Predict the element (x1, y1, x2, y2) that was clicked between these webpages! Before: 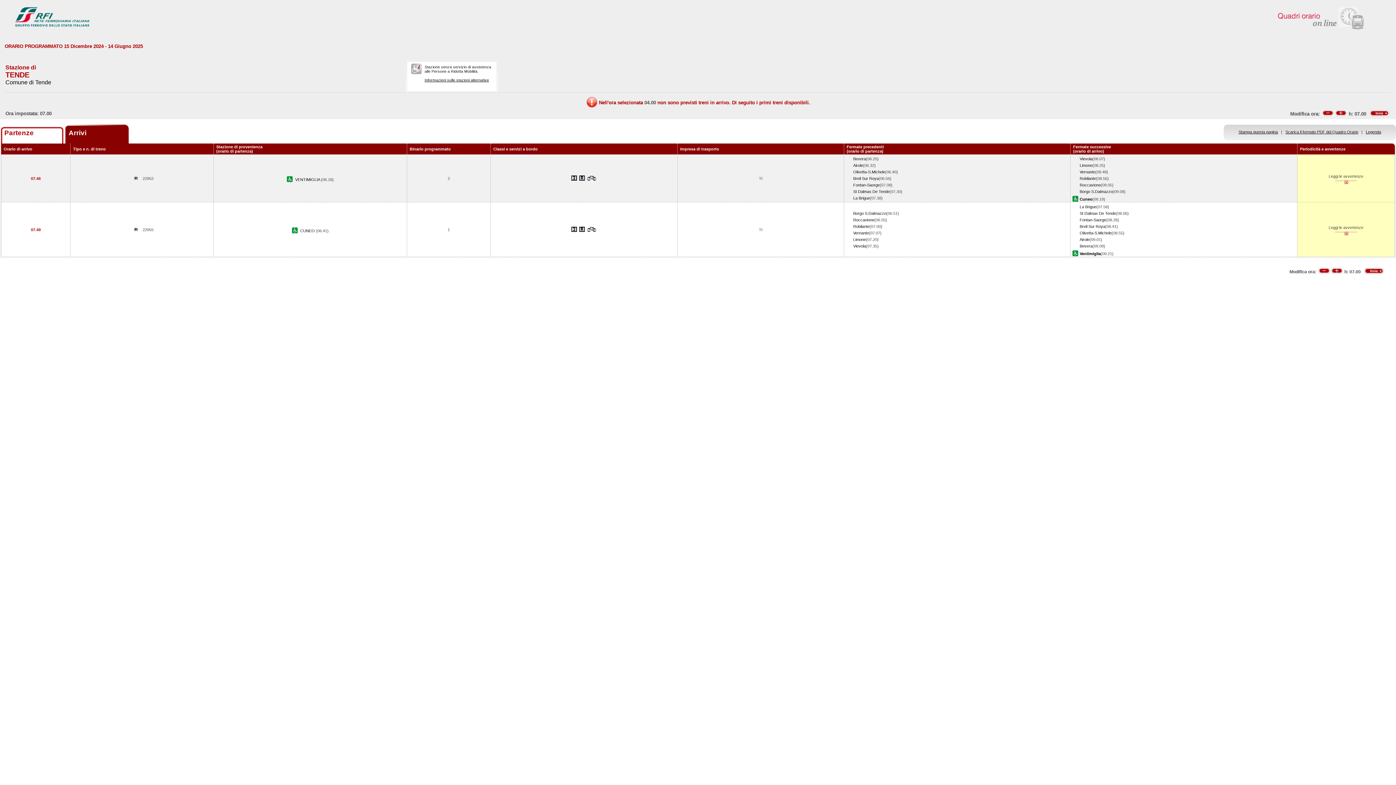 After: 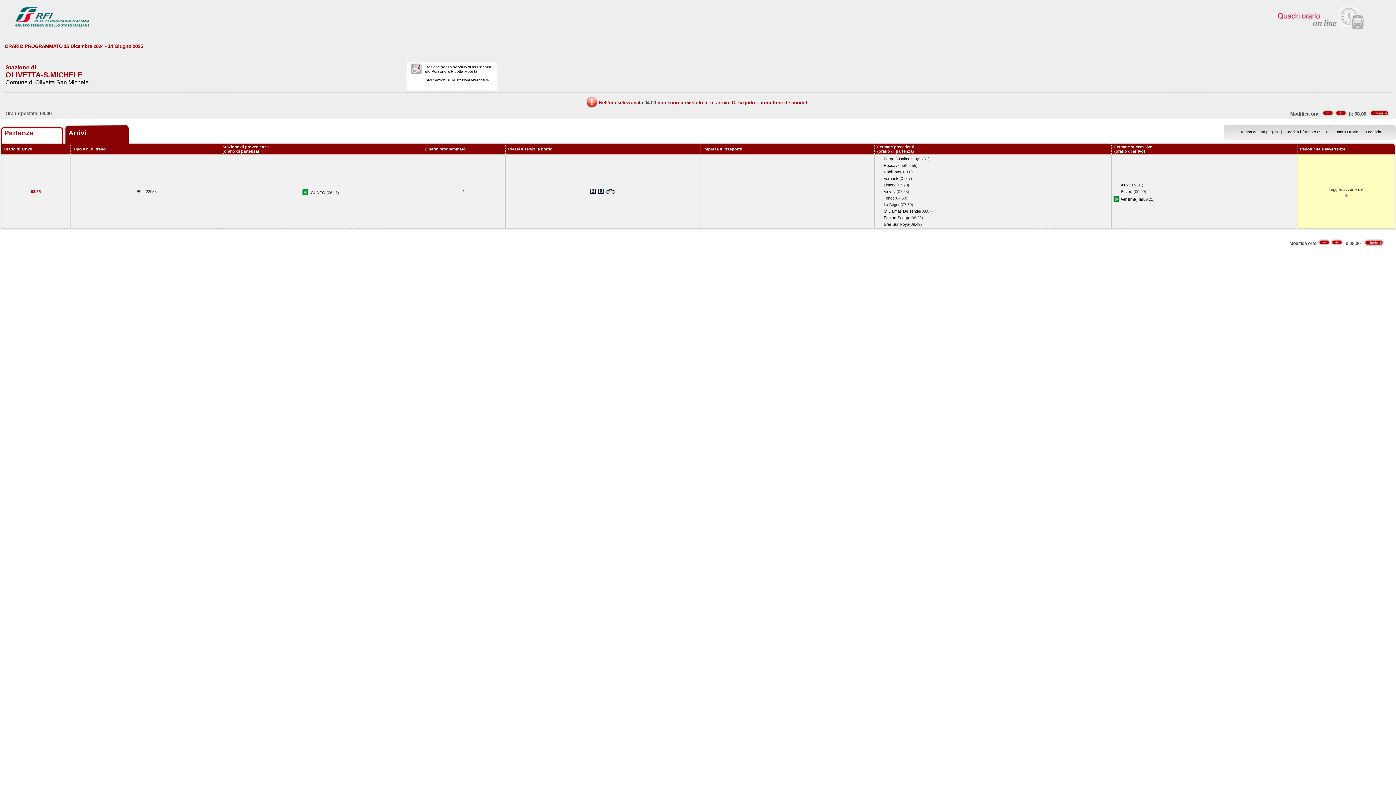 Action: label: Olivetta-S.Michele bbox: (853, 169, 885, 174)